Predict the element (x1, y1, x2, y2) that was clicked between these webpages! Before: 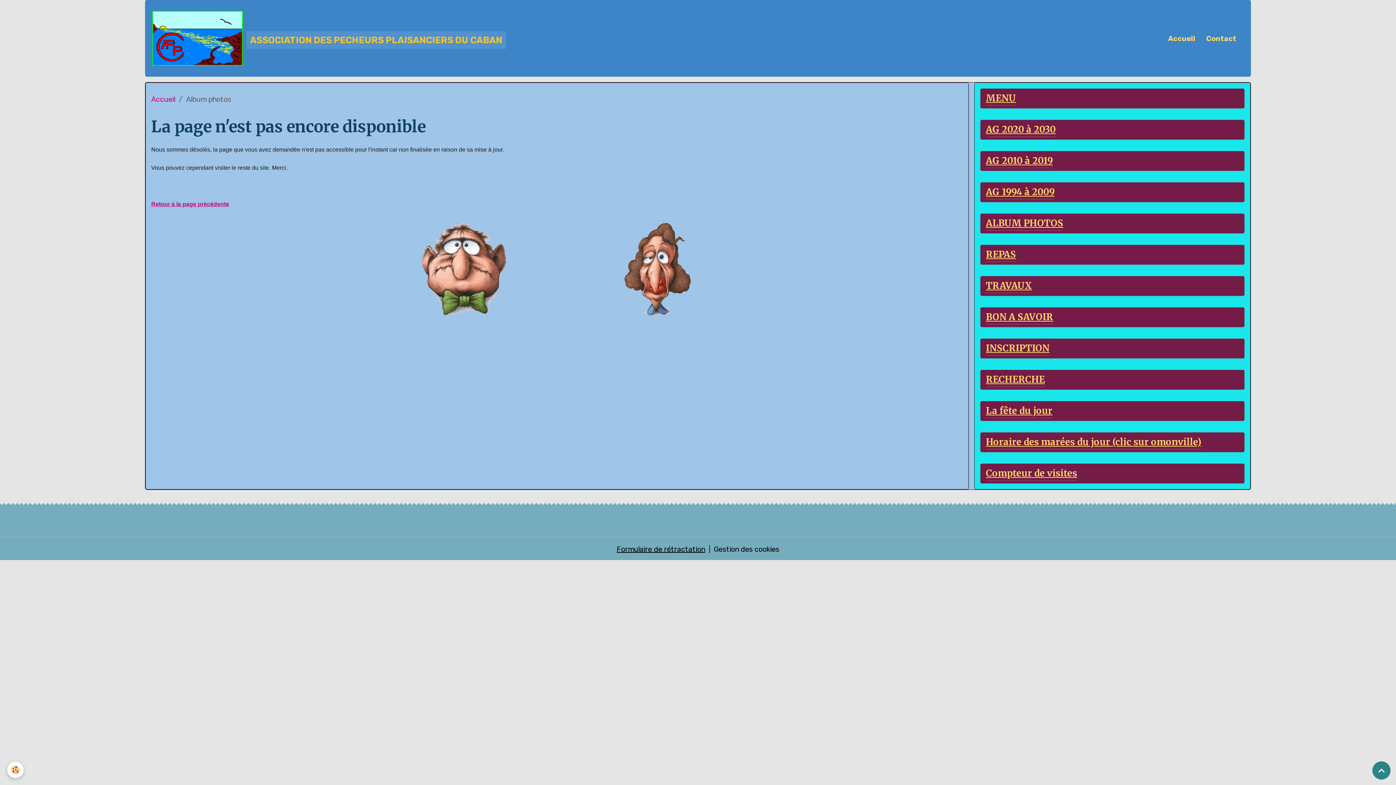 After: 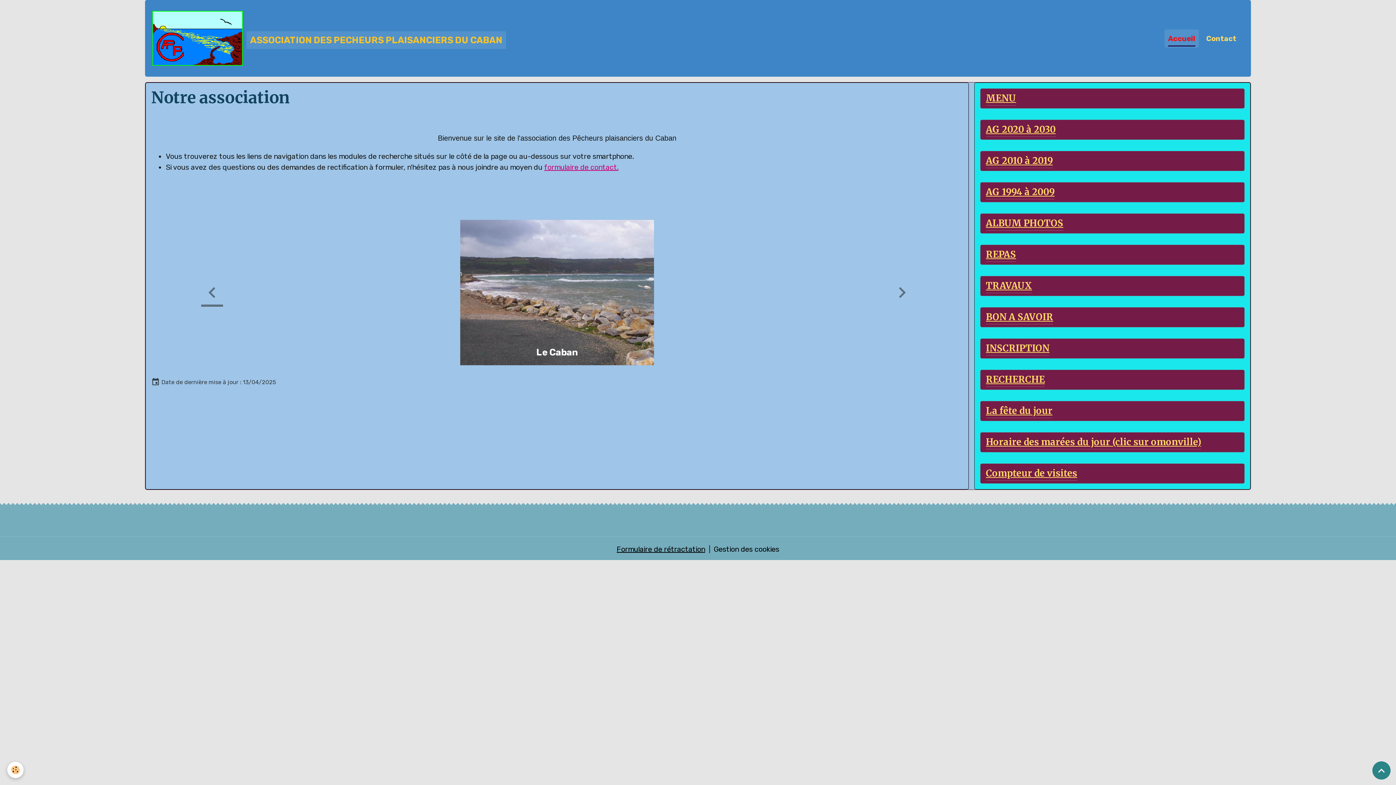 Action: bbox: (152, 10, 506, 65) label: brand